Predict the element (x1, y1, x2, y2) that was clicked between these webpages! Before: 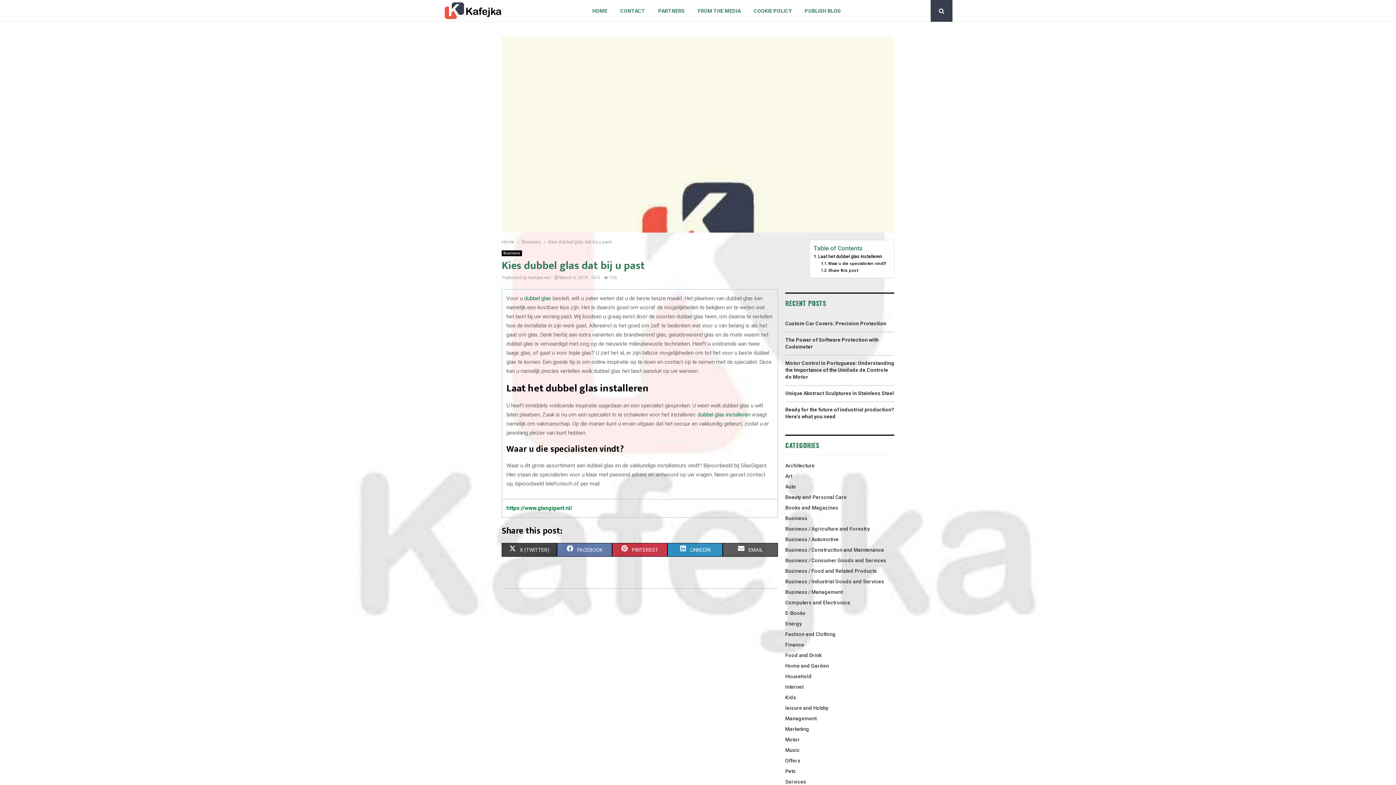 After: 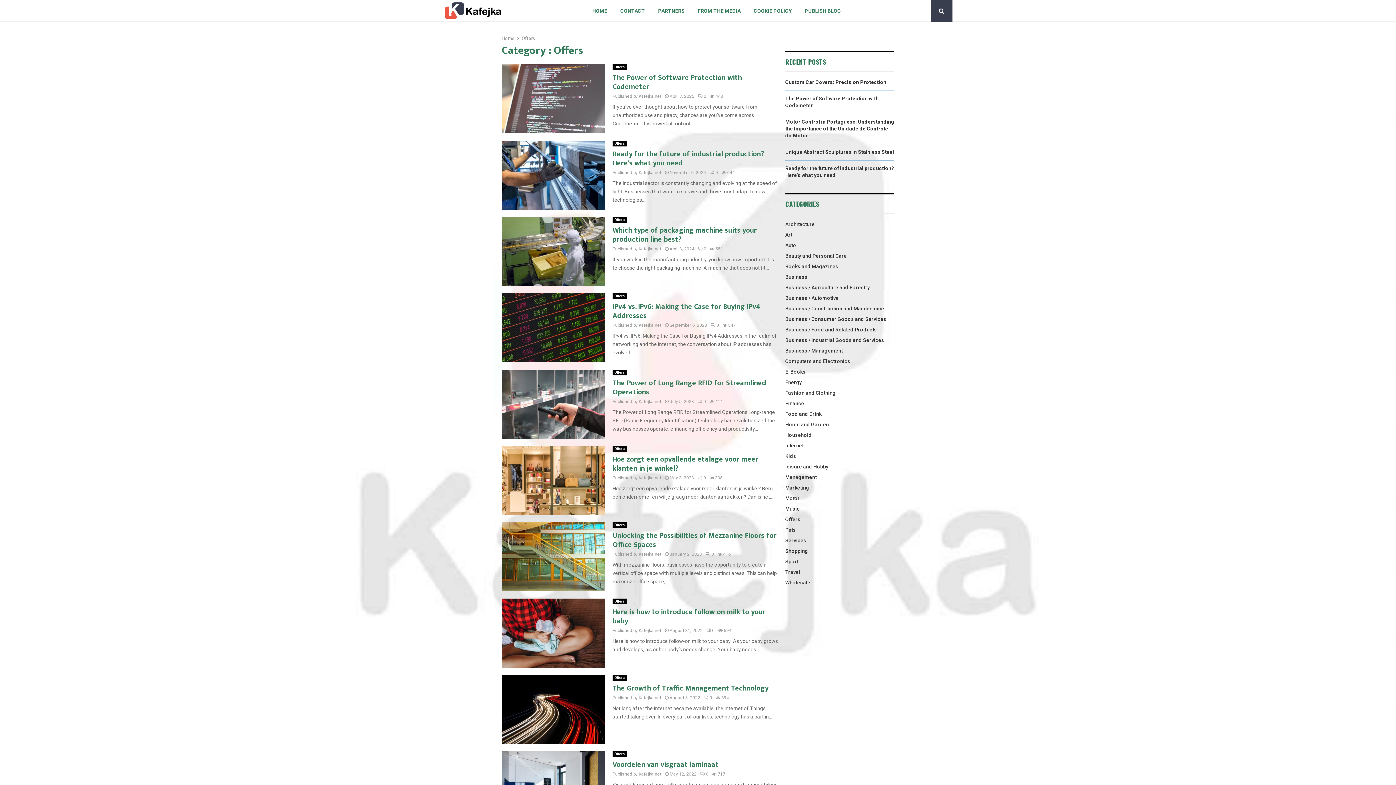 Action: bbox: (785, 758, 800, 764) label: Offers